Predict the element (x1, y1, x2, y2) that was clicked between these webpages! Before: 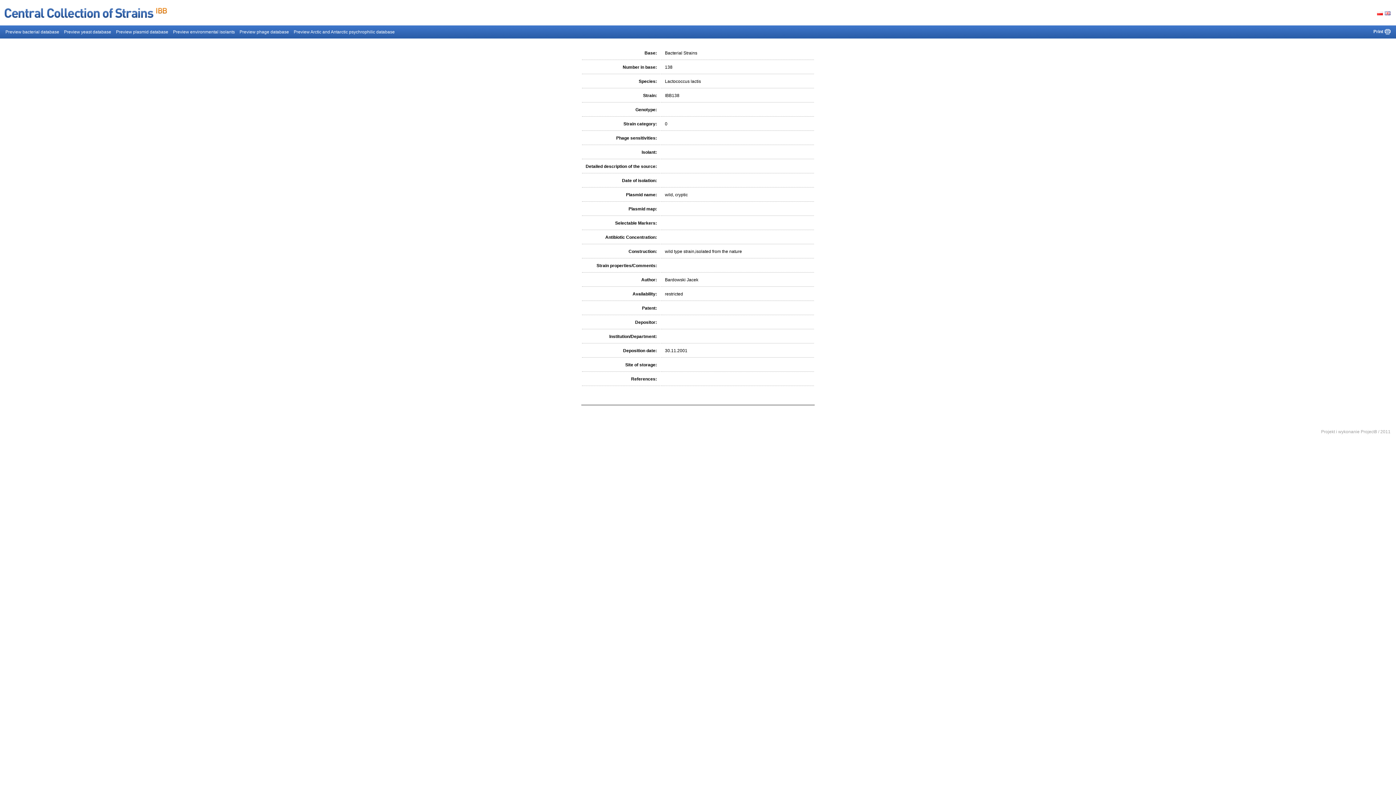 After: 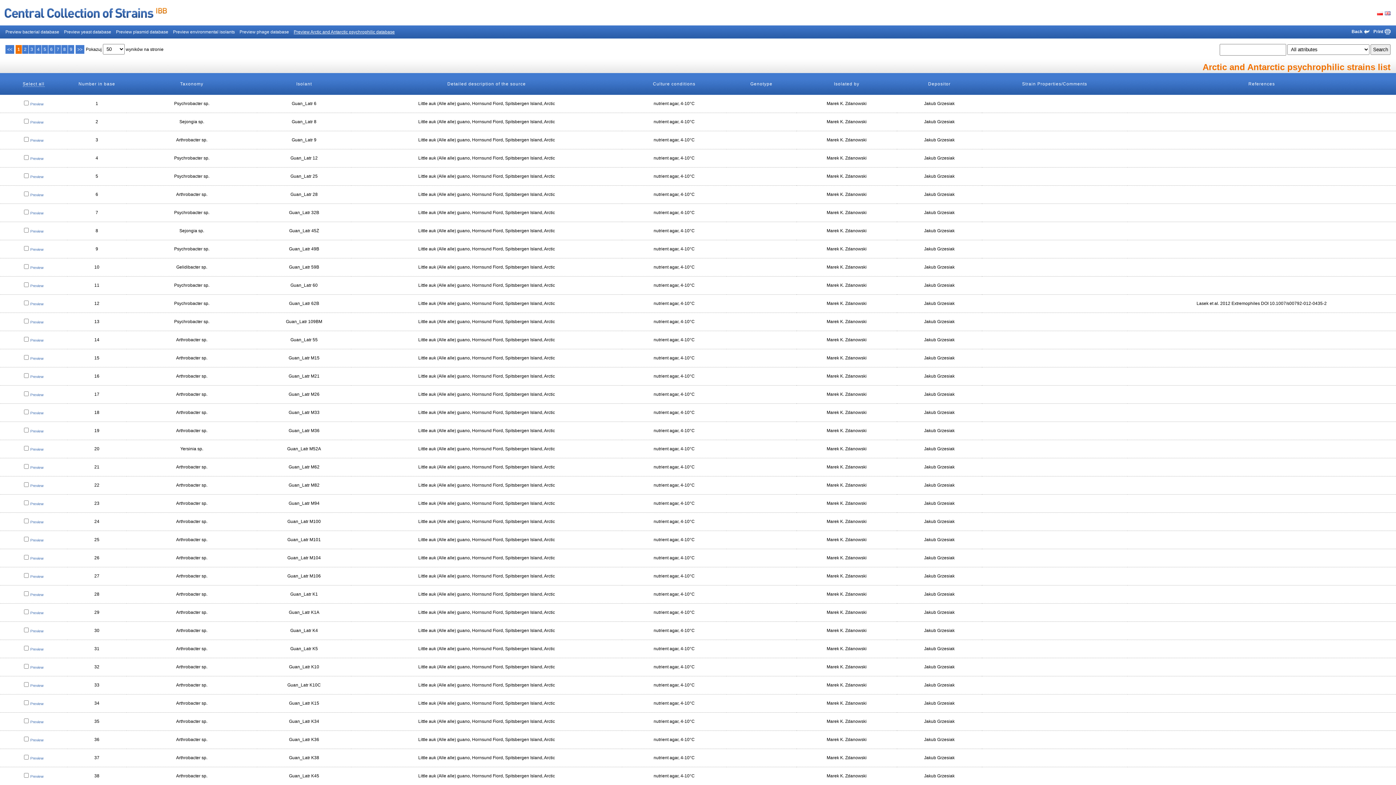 Action: label: Preview Arctic and Antarctic psychrophilic database bbox: (293, 29, 398, 34)